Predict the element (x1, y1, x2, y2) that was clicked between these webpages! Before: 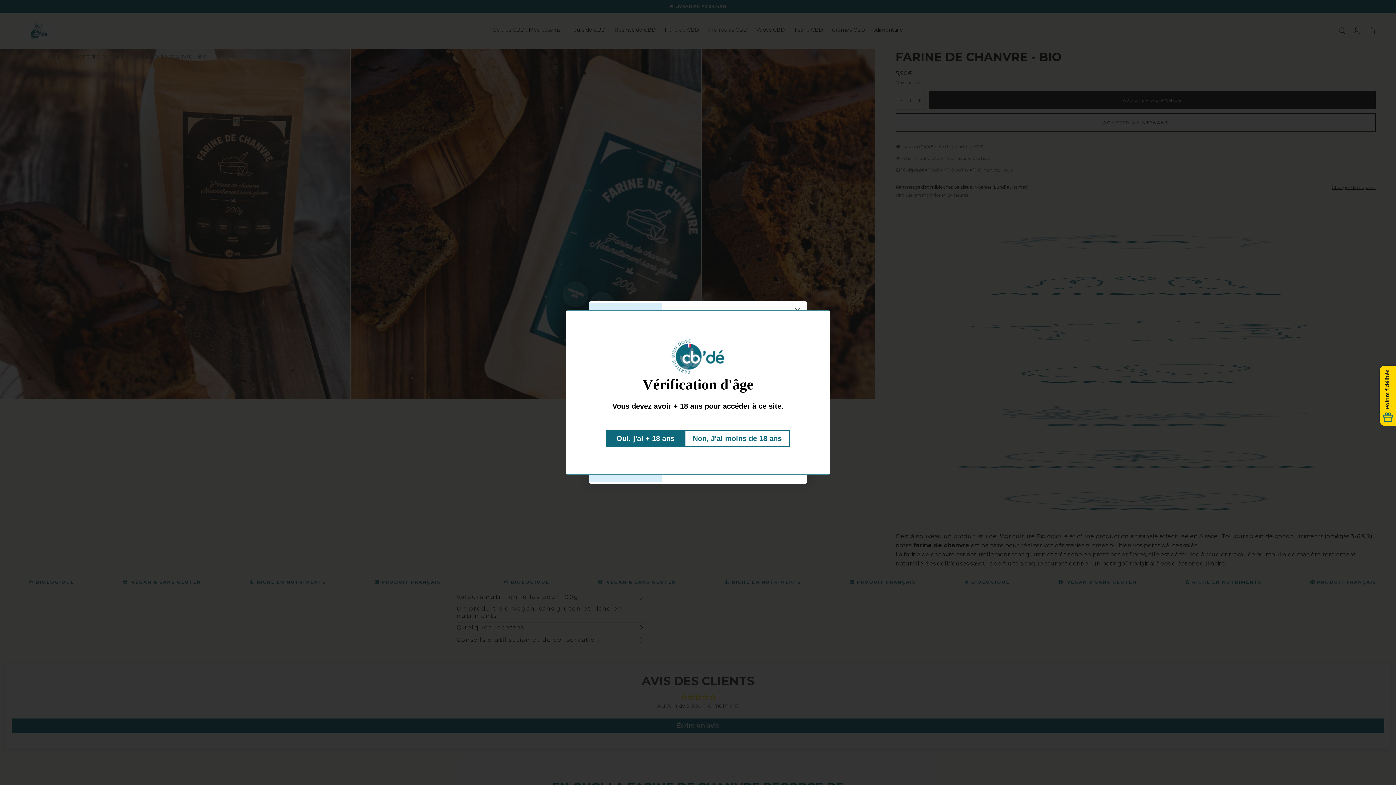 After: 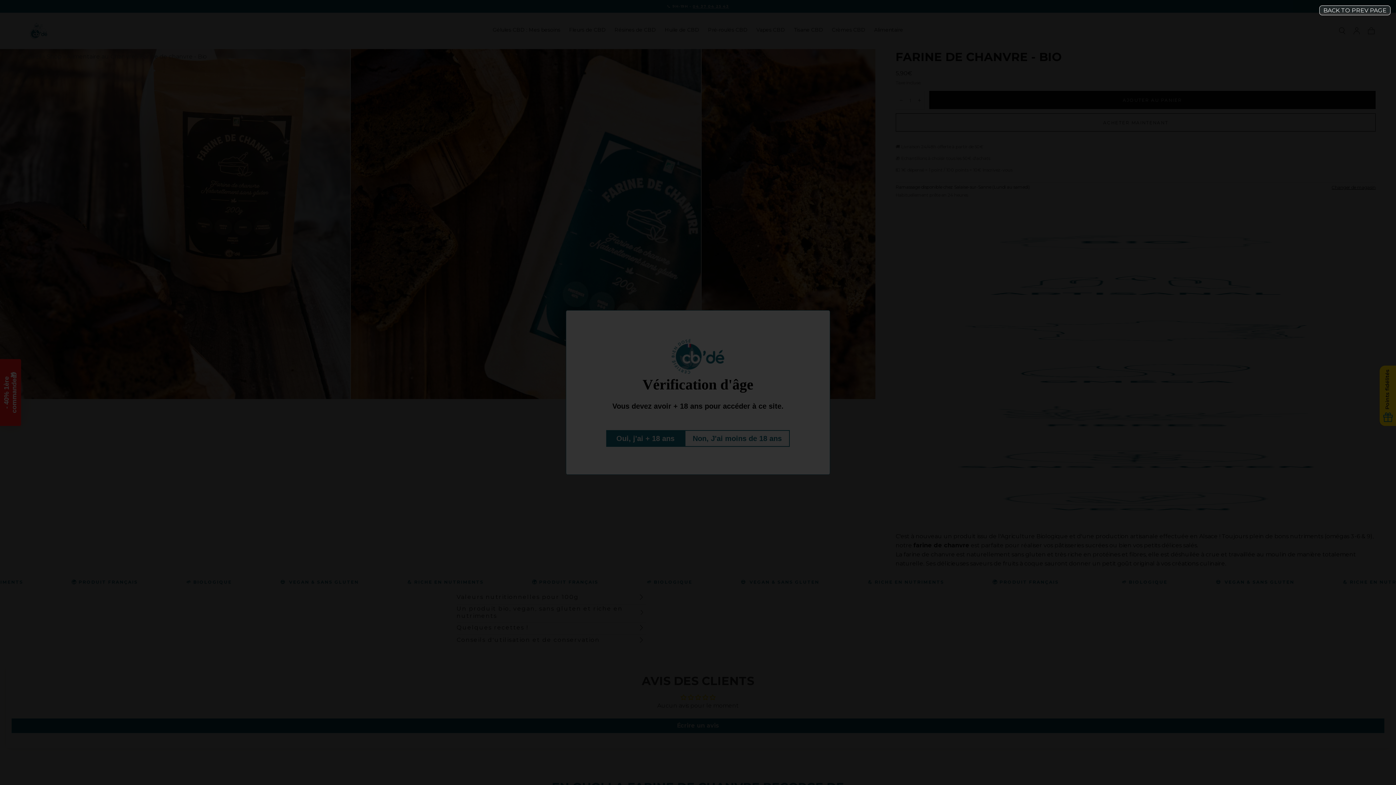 Action: bbox: (684, 430, 790, 447) label: Non, J'ai moins de 18 ans